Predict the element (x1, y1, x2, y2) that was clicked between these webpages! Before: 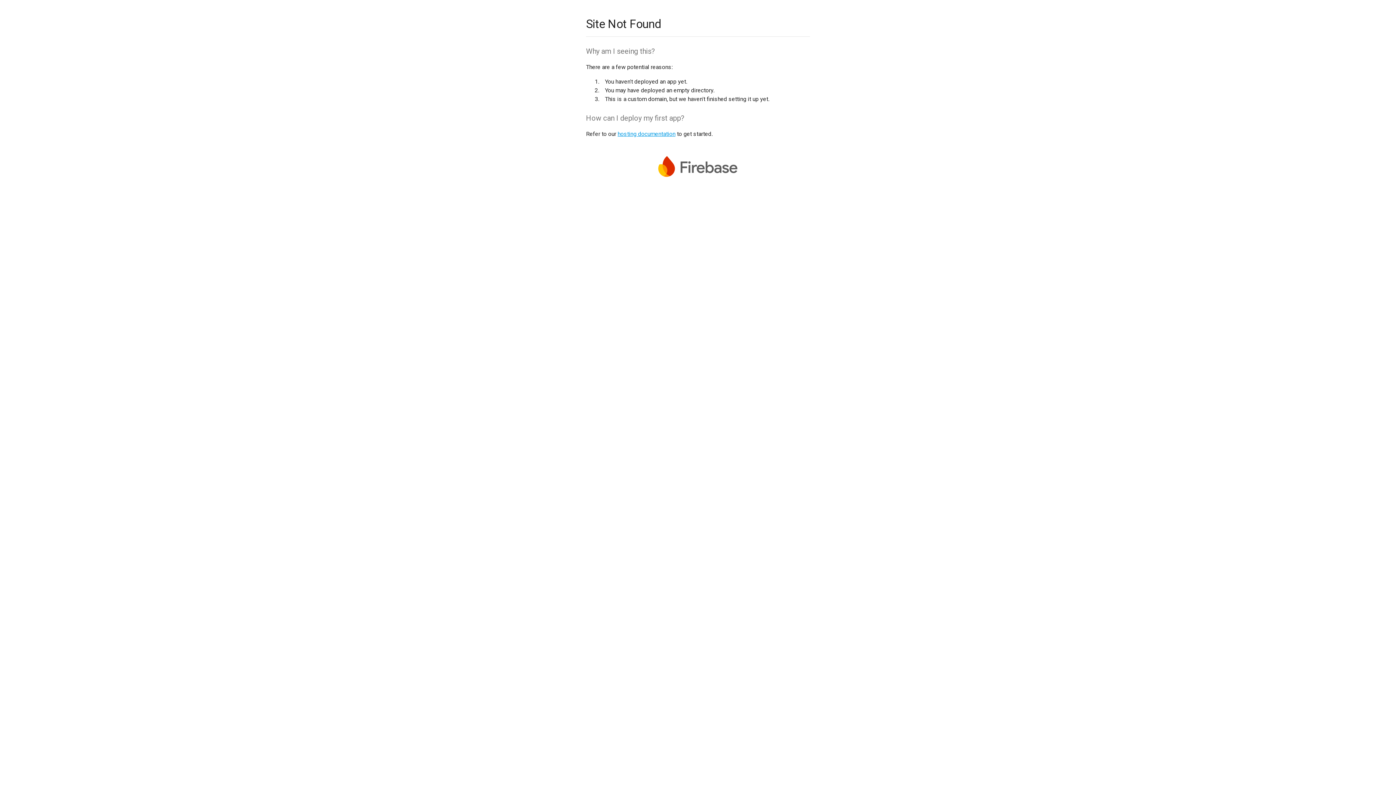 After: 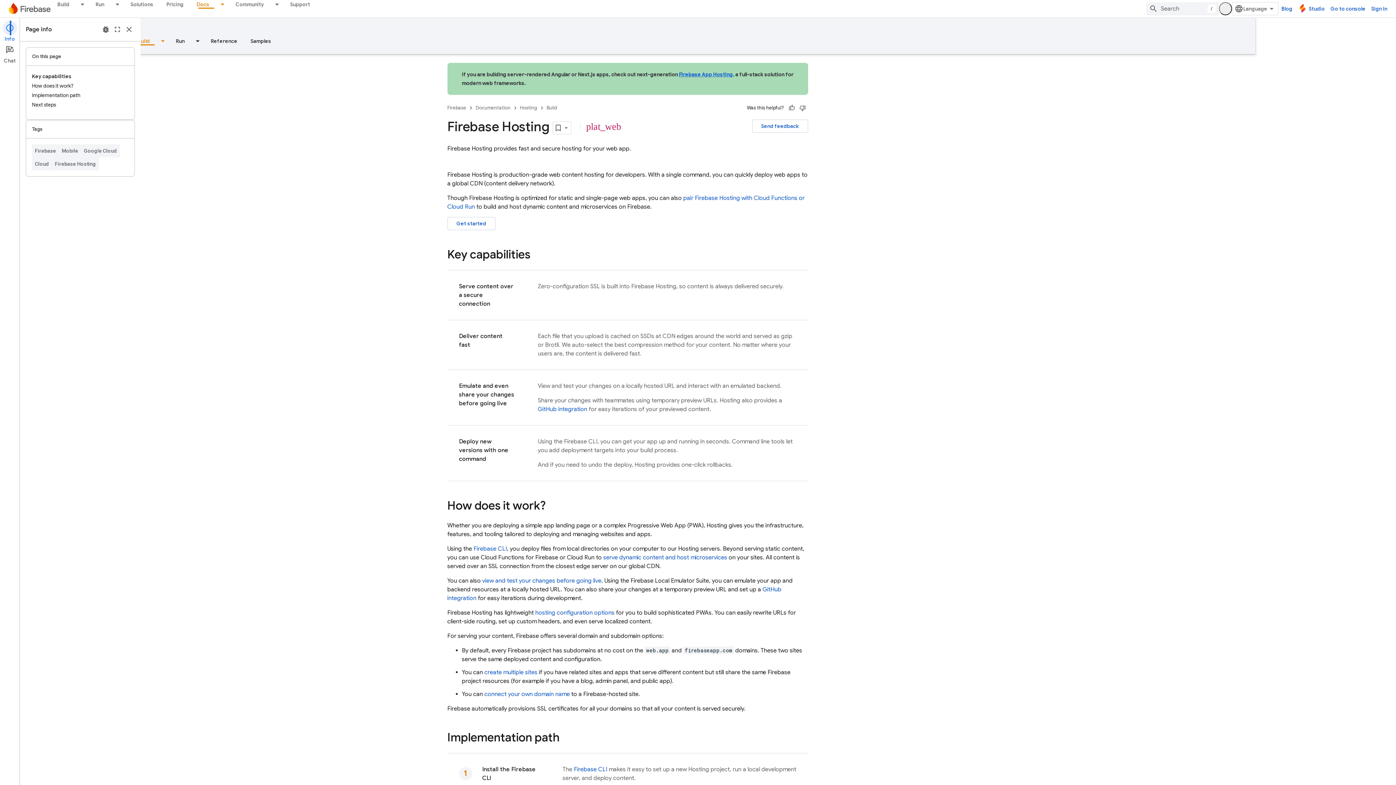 Action: label: hosting documentation bbox: (617, 130, 675, 137)